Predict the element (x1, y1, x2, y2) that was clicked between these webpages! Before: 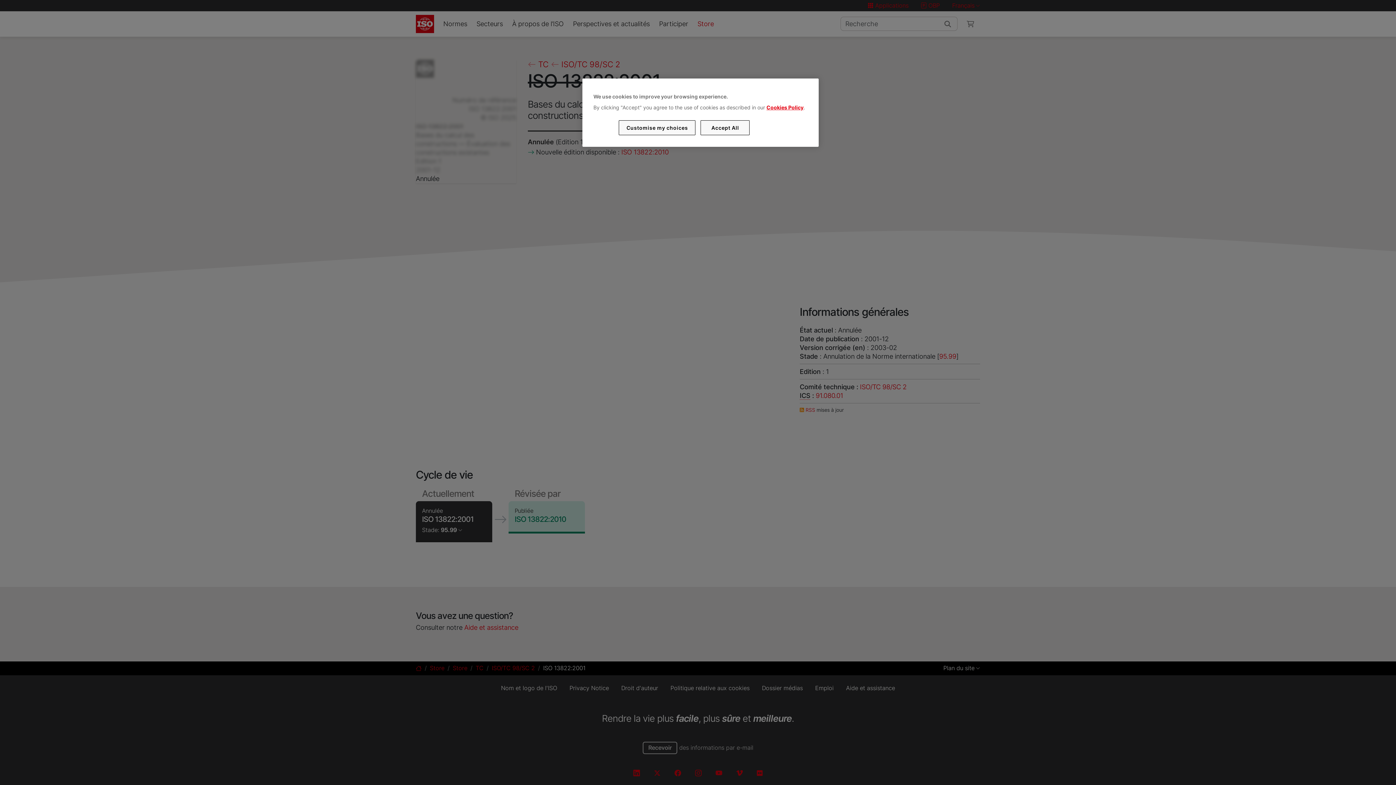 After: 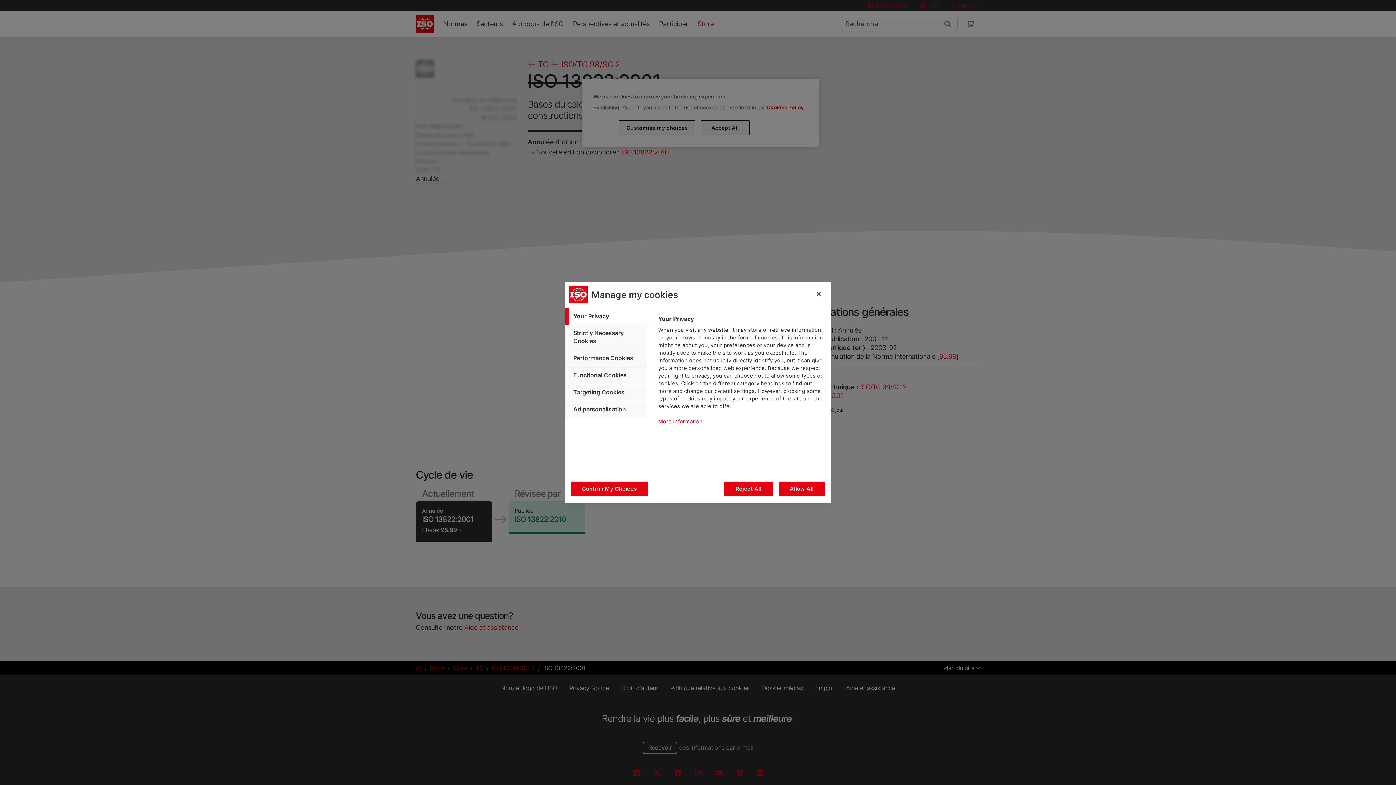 Action: label: Customise my choices bbox: (619, 120, 695, 135)